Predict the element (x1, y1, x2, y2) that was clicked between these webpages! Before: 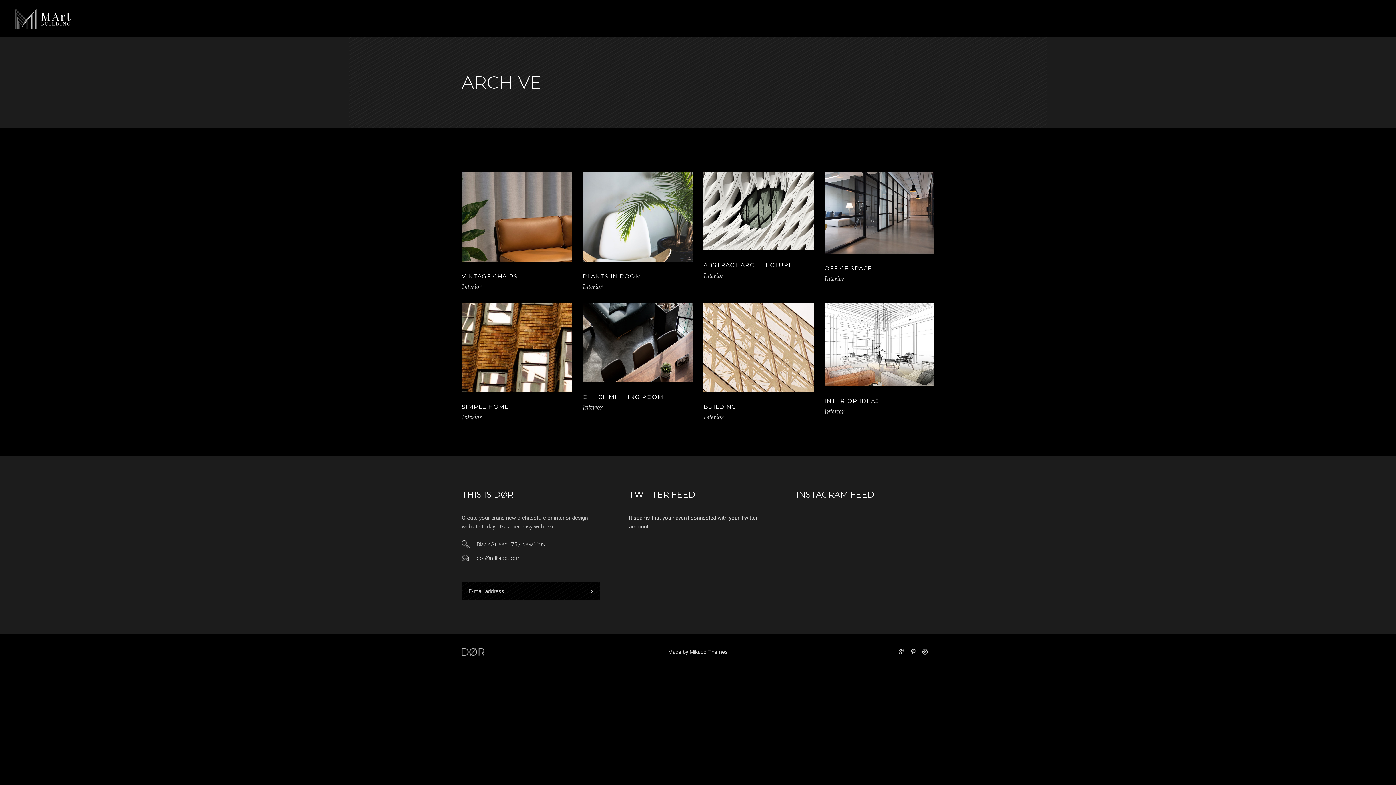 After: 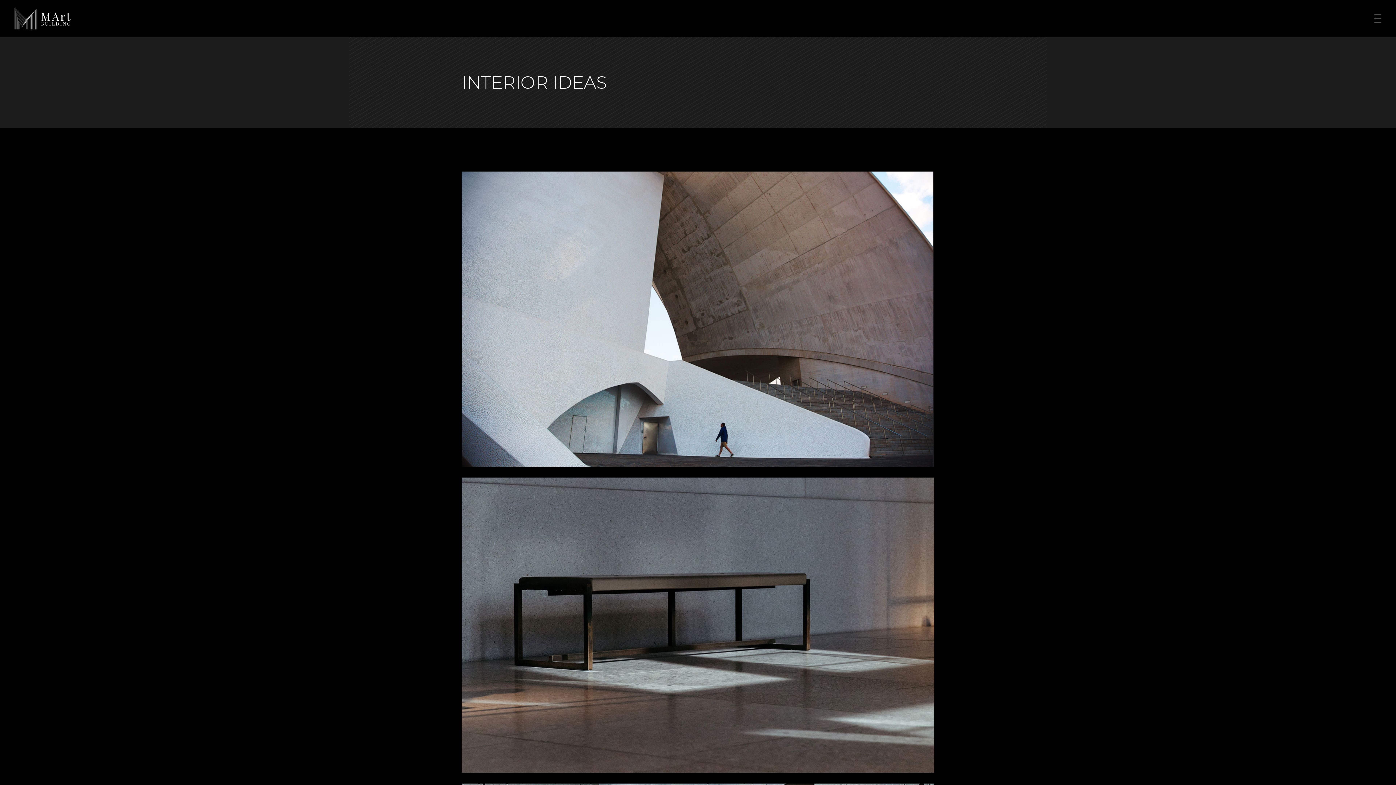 Action: label: INTERIOR IDEAS bbox: (824, 397, 879, 404)